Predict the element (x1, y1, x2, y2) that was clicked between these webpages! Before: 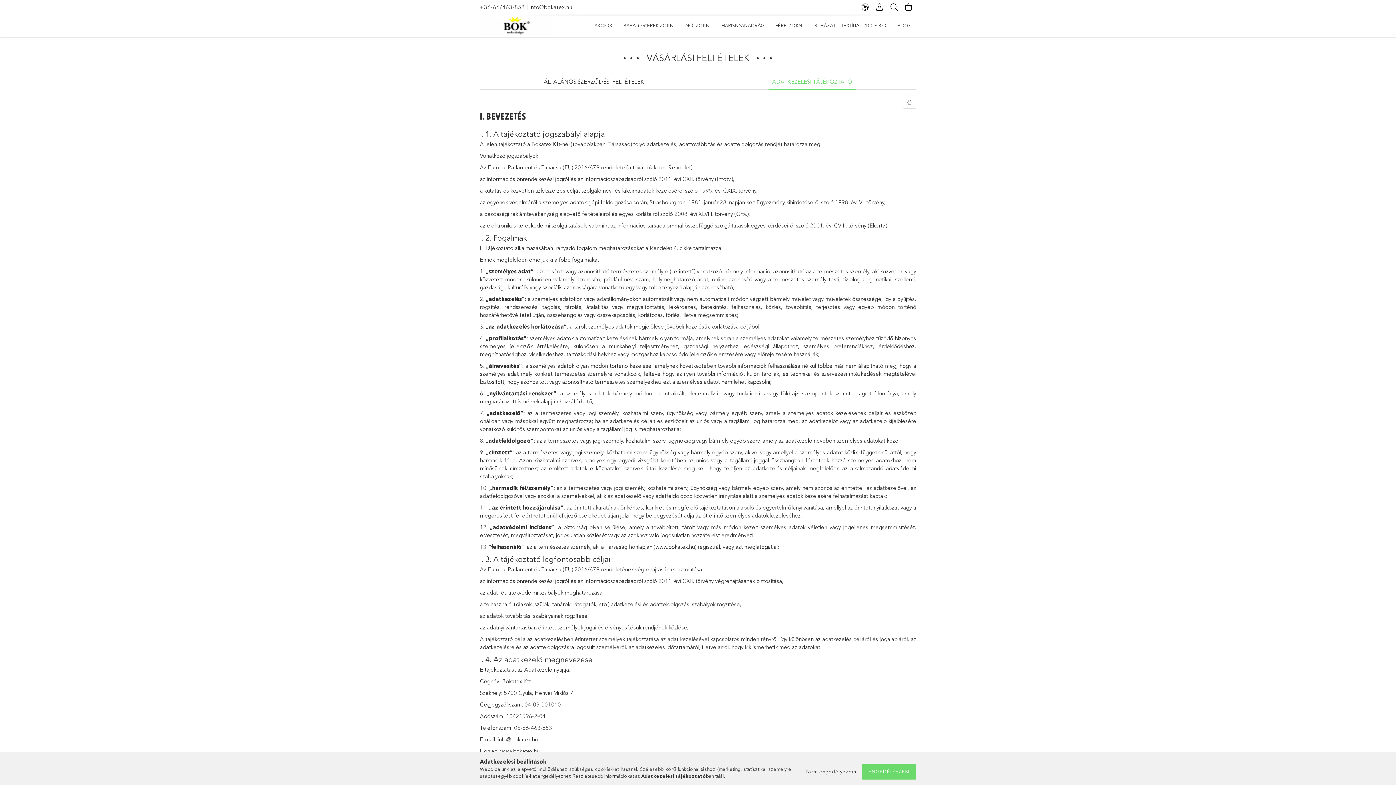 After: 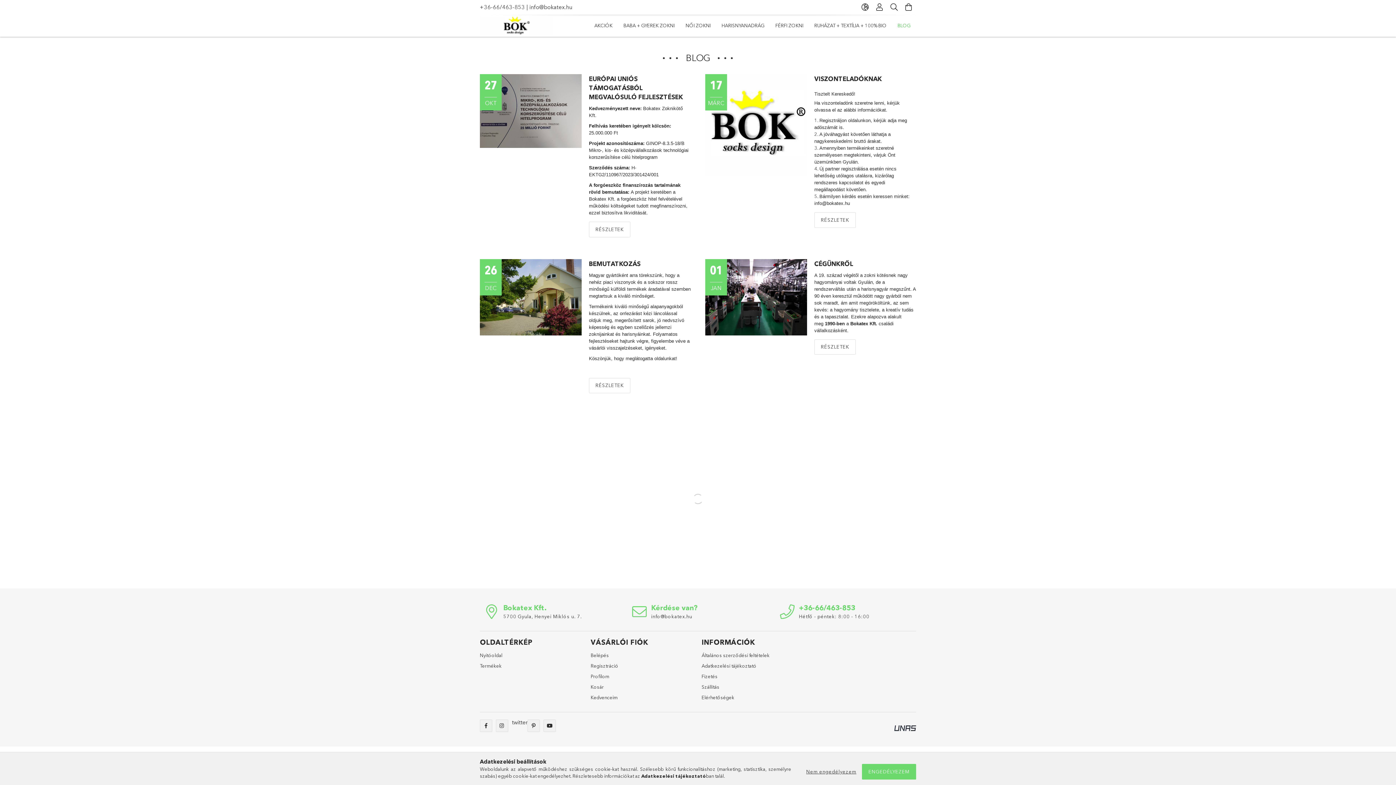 Action: bbox: (892, 16, 916, 34) label: BLOG